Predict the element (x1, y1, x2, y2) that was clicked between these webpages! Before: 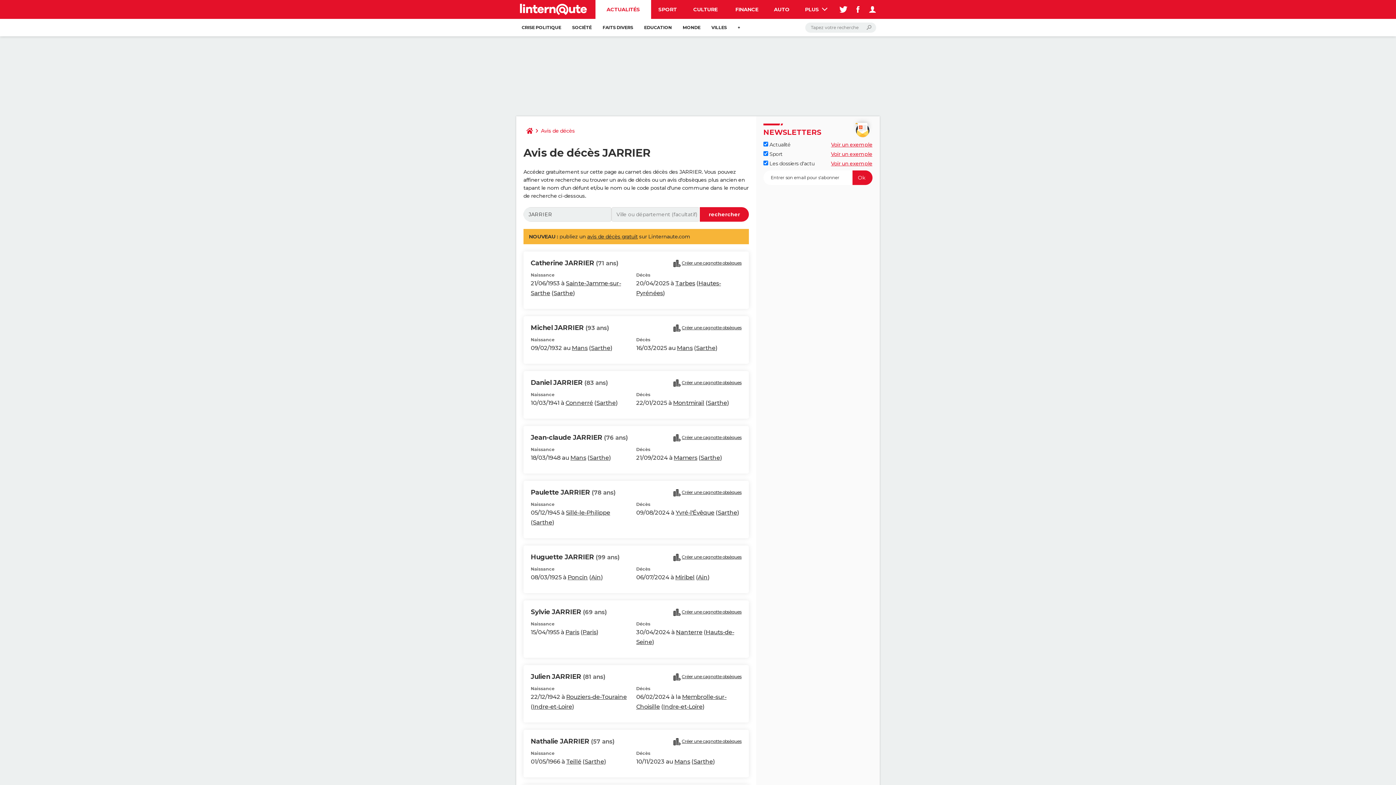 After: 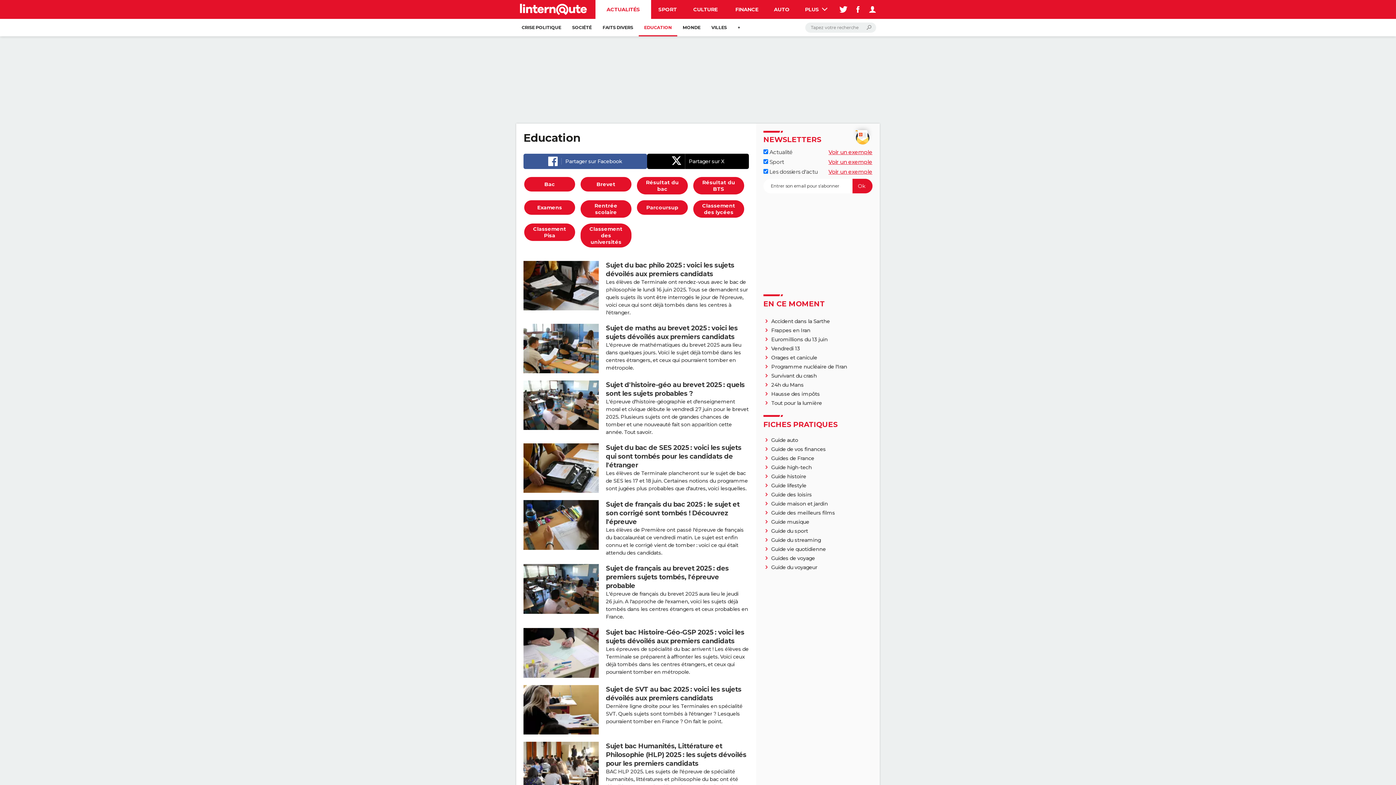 Action: bbox: (638, 18, 677, 36) label: EDUCATION